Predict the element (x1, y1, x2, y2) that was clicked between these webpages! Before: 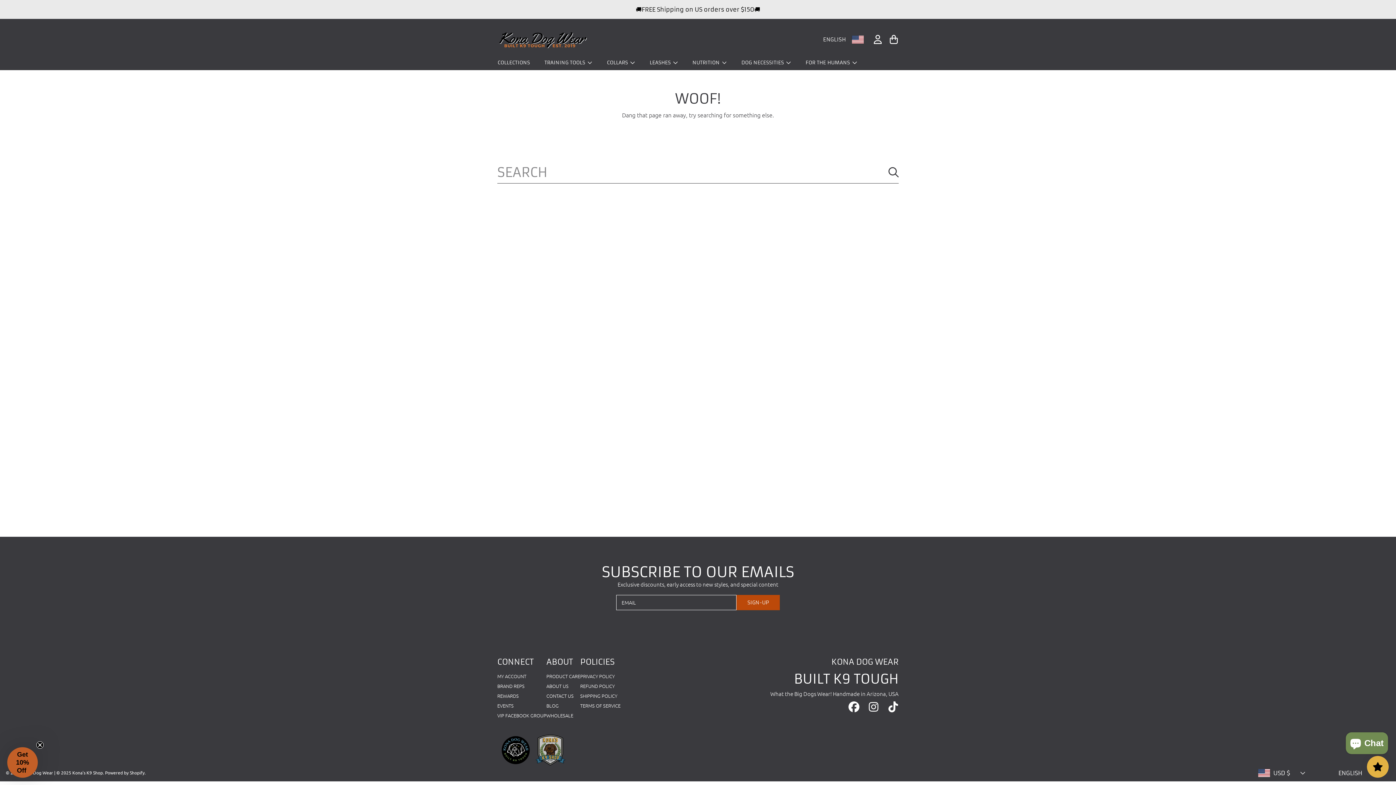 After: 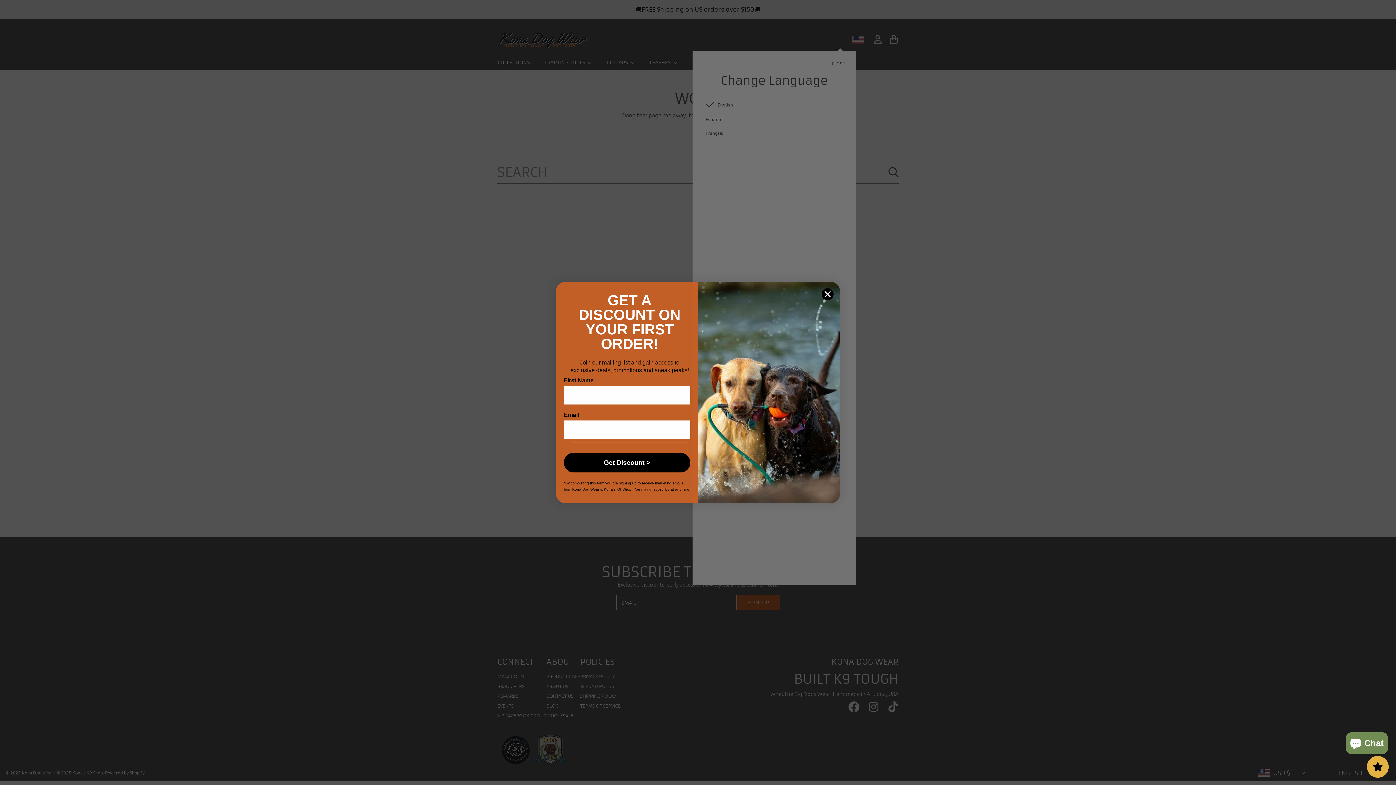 Action: bbox: (823, 31, 852, 47) label: ENGLISH